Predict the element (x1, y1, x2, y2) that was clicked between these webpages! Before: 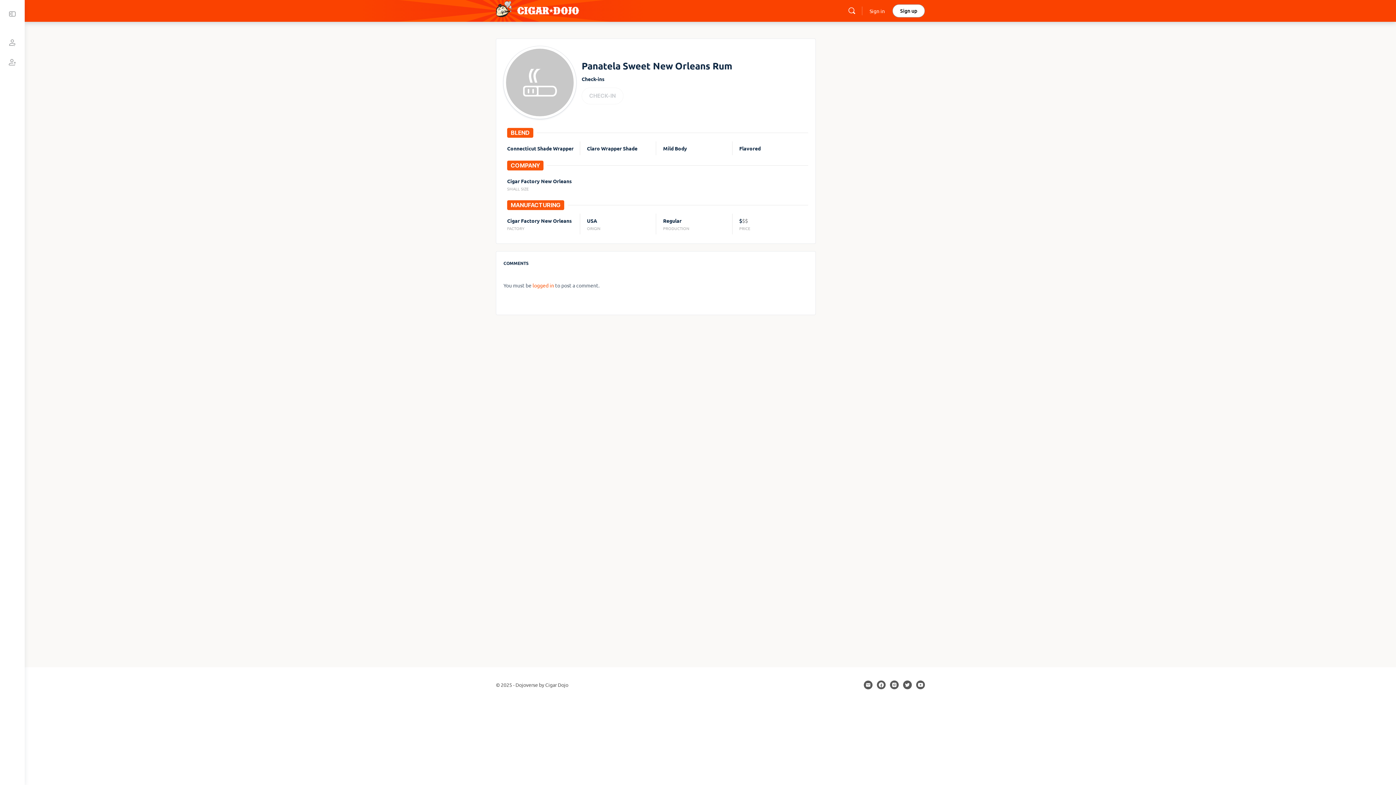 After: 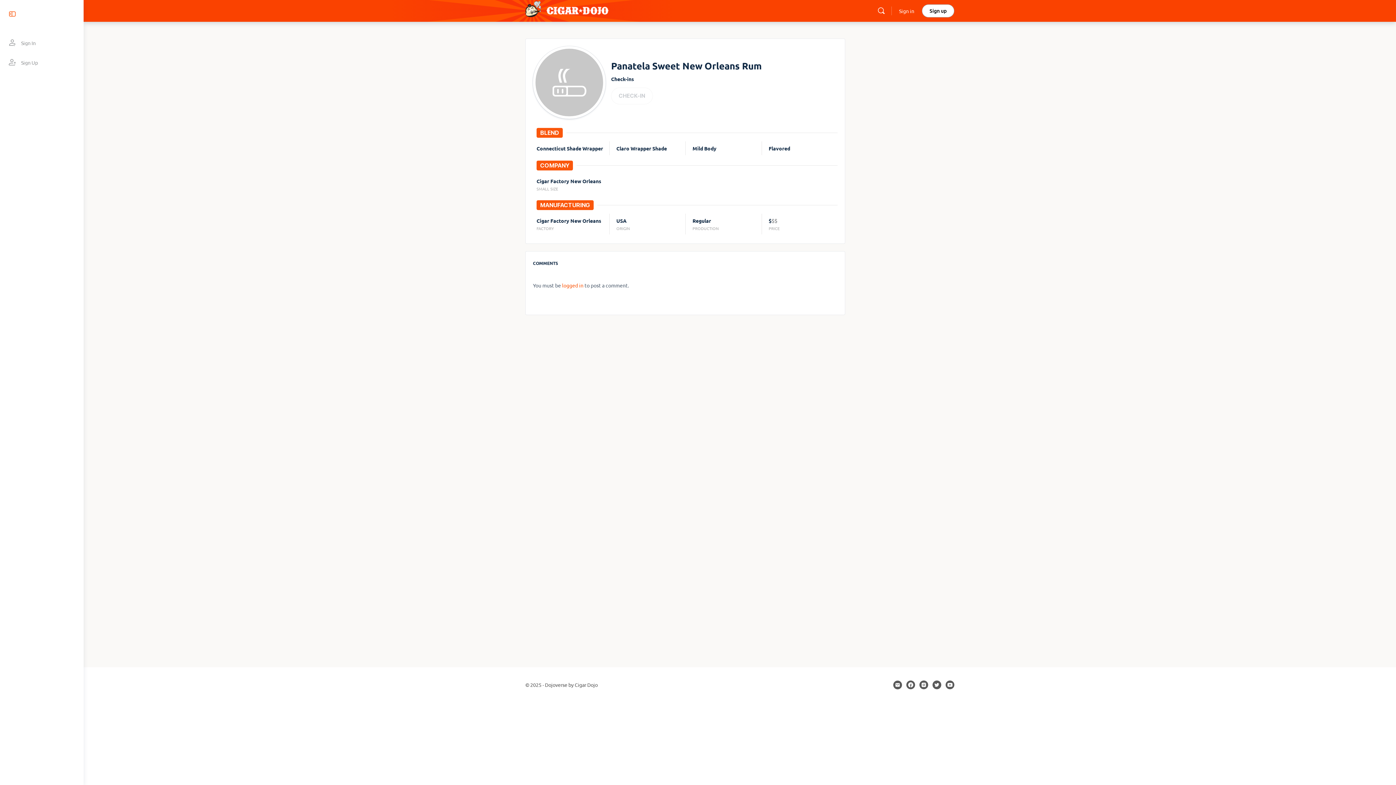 Action: bbox: (0, 4, 24, 22)